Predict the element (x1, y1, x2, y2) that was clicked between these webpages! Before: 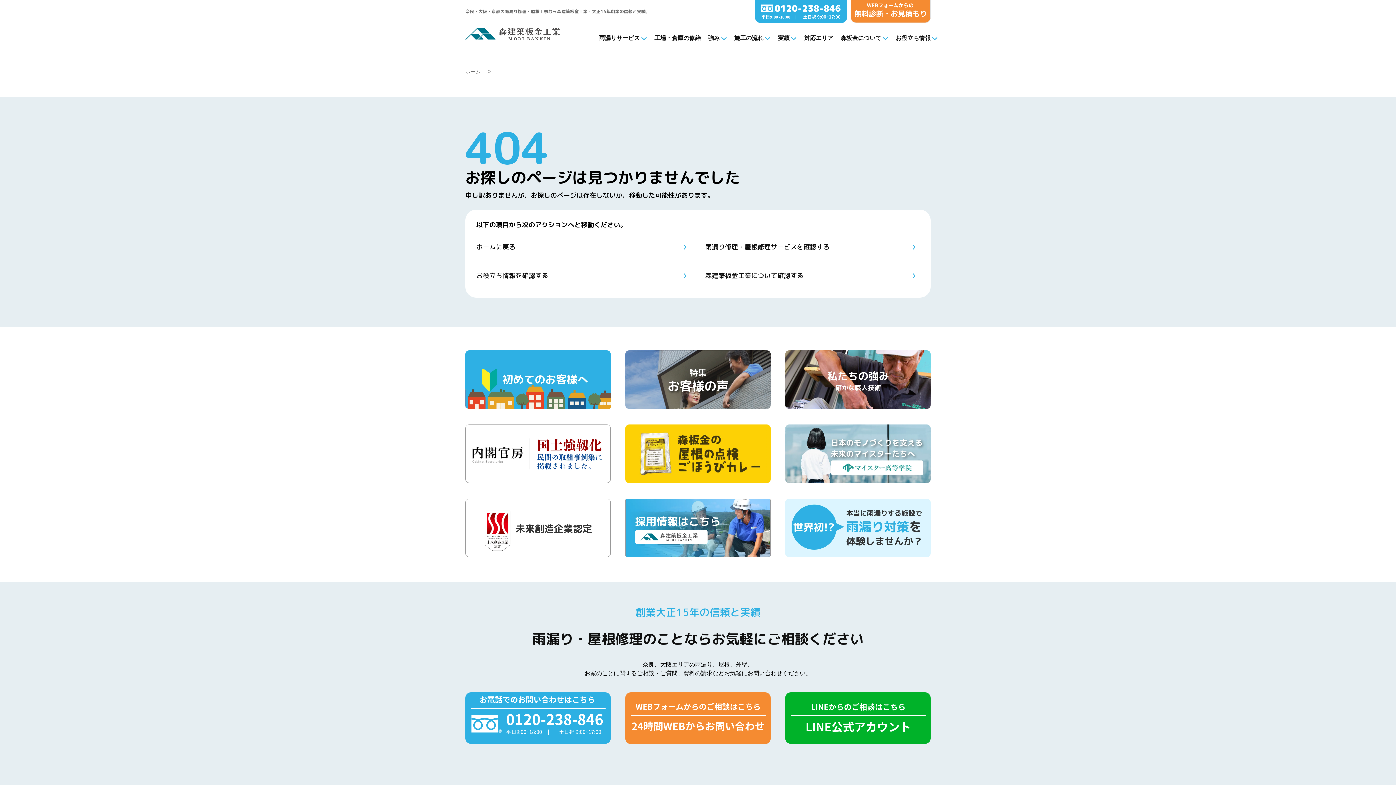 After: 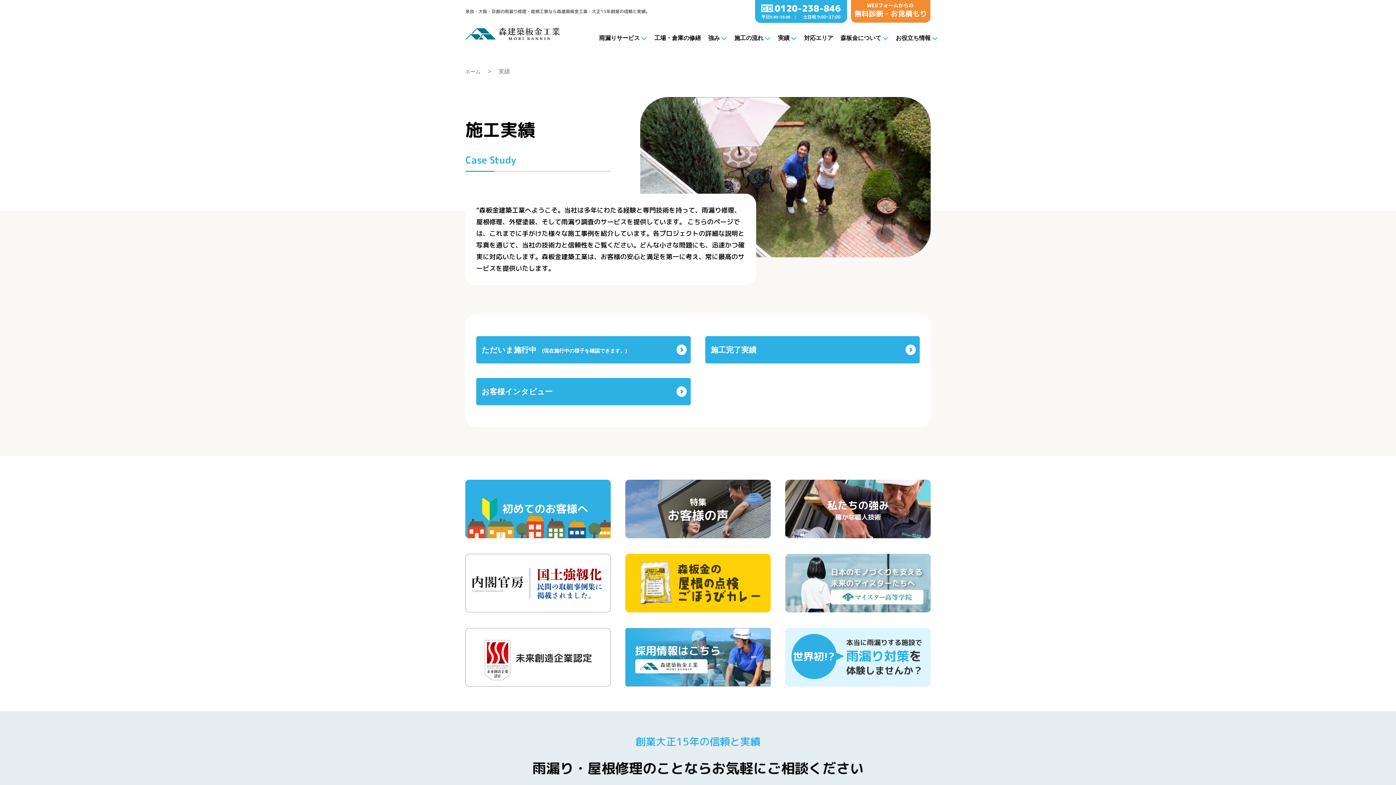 Action: label: 実績 bbox: (778, 34, 789, 41)